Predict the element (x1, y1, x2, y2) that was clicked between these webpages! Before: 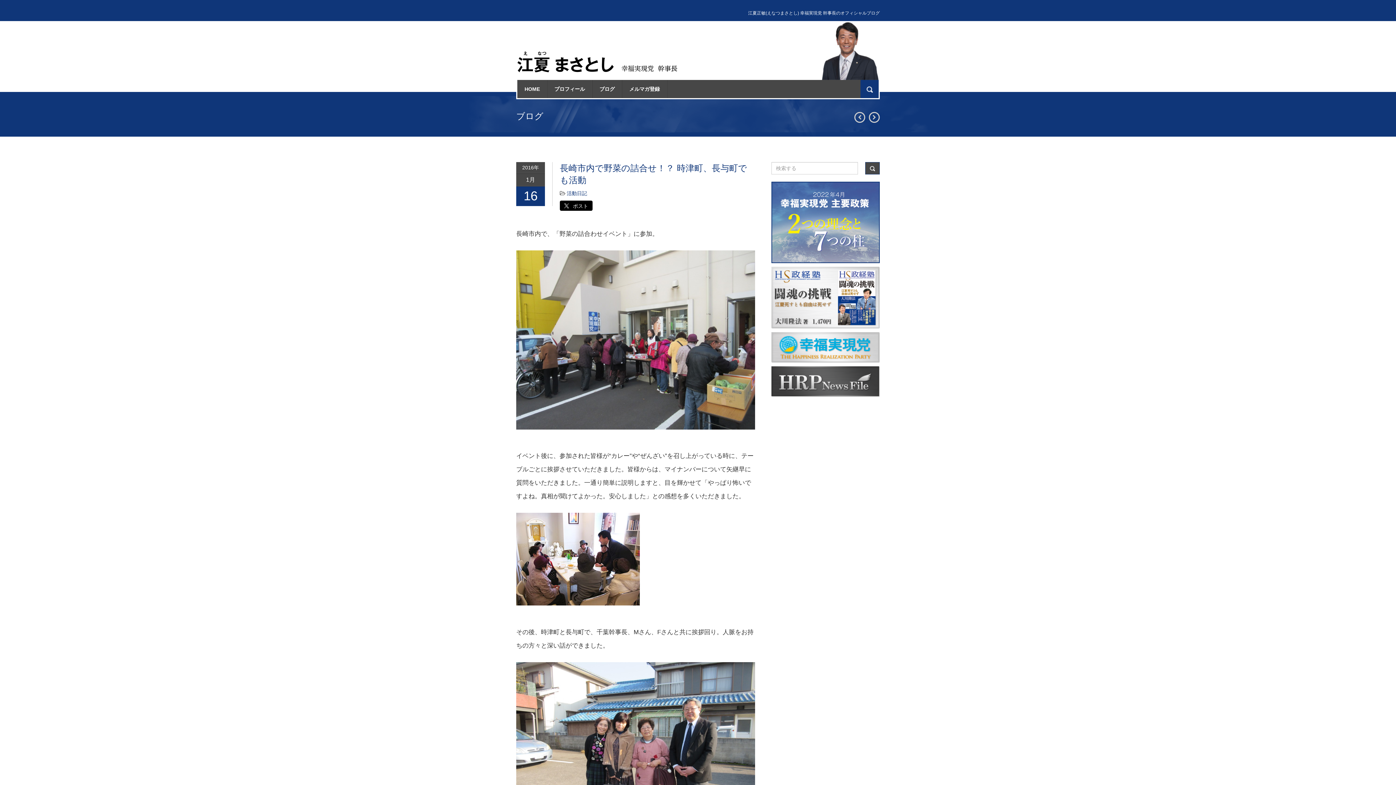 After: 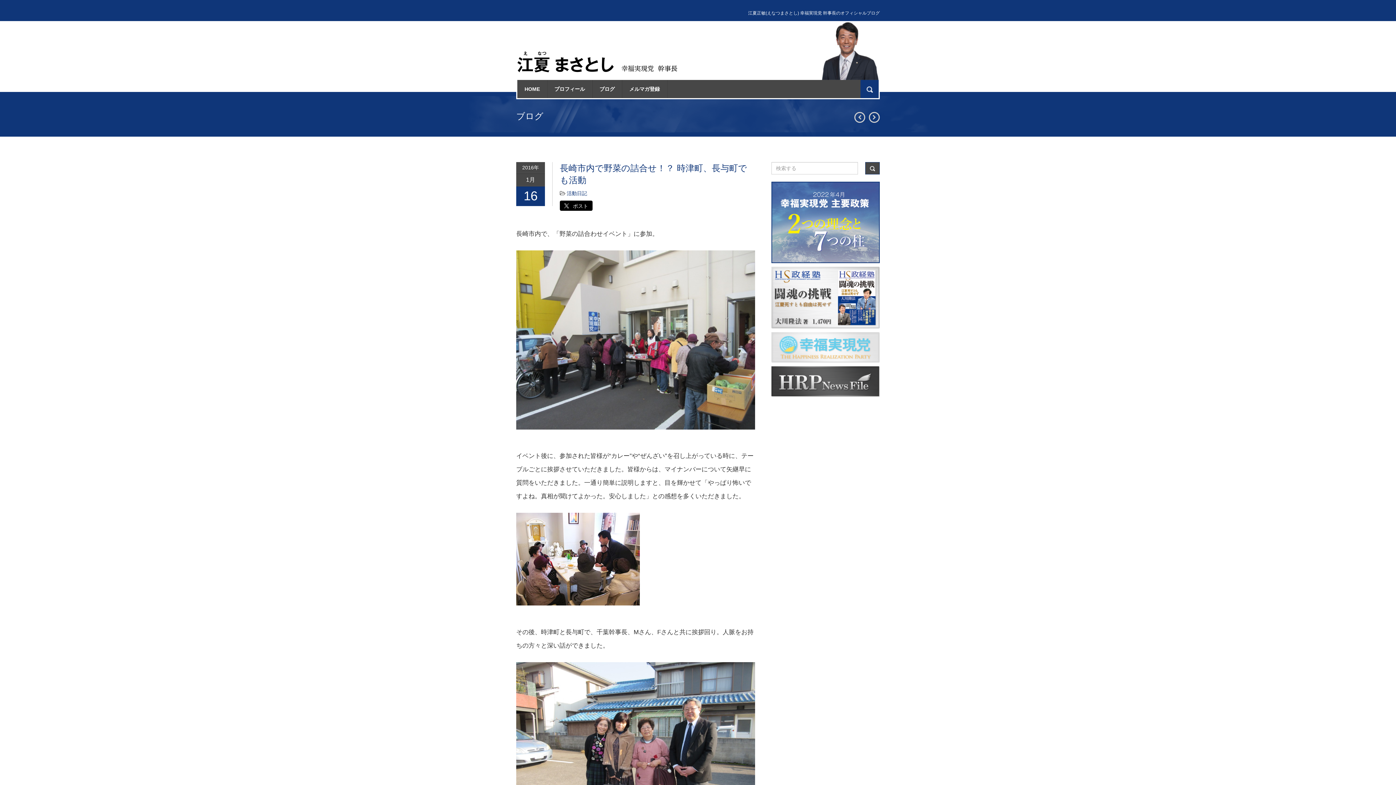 Action: bbox: (771, 344, 879, 350)